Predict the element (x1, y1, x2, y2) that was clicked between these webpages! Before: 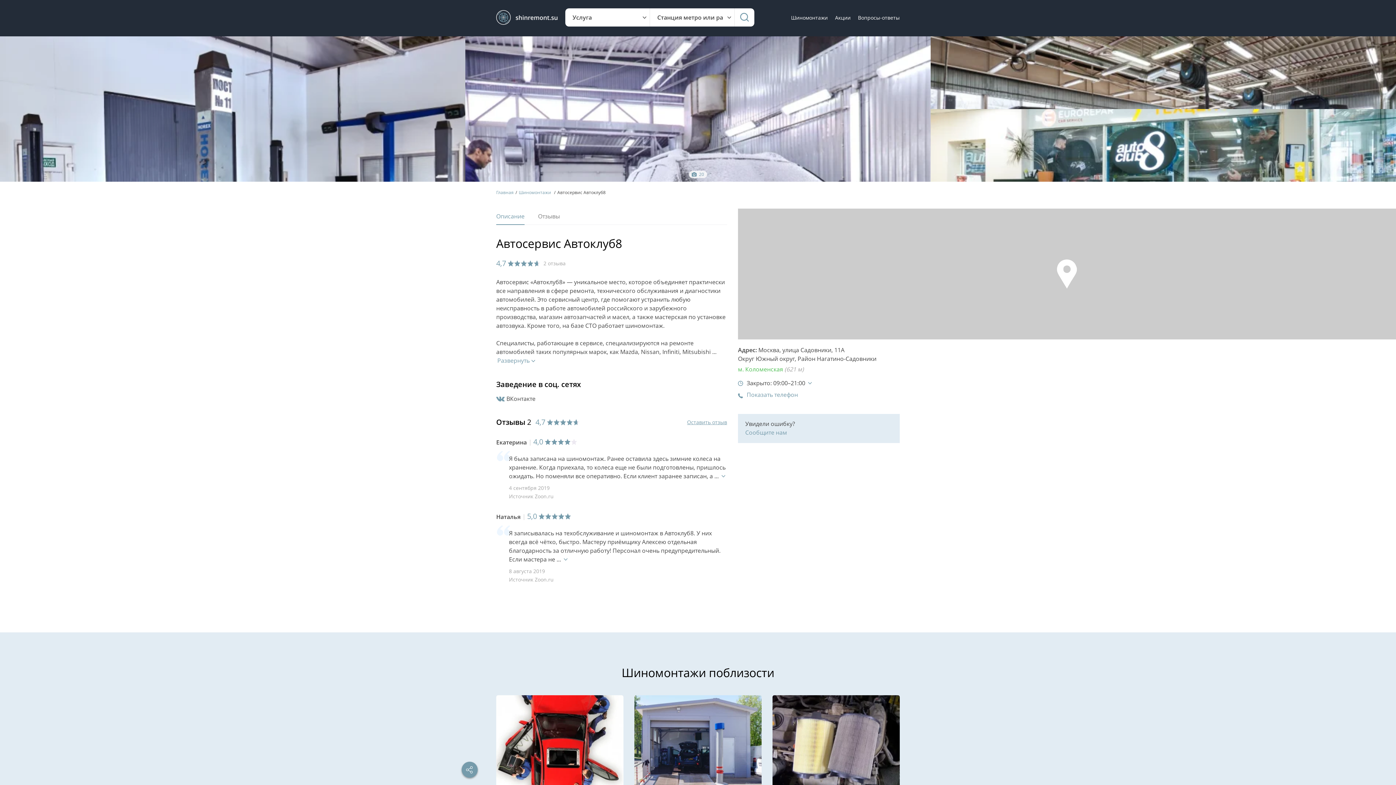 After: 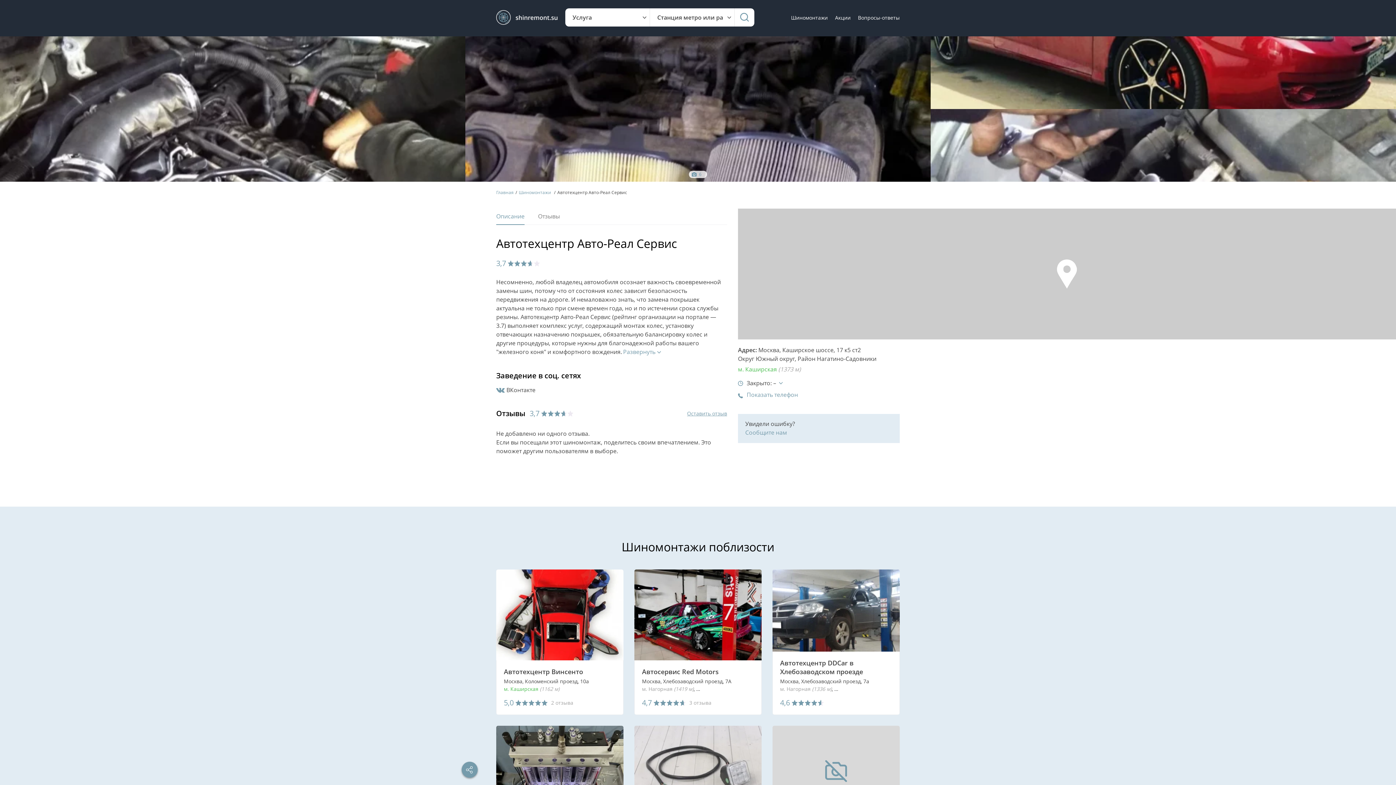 Action: bbox: (772, 695, 899, 841) label: Автотехцентр Авто-Реал Сервис
Москва, Каширское шоссе, 17 к5 ст2
м. Каширская (1373 м)
3,7 